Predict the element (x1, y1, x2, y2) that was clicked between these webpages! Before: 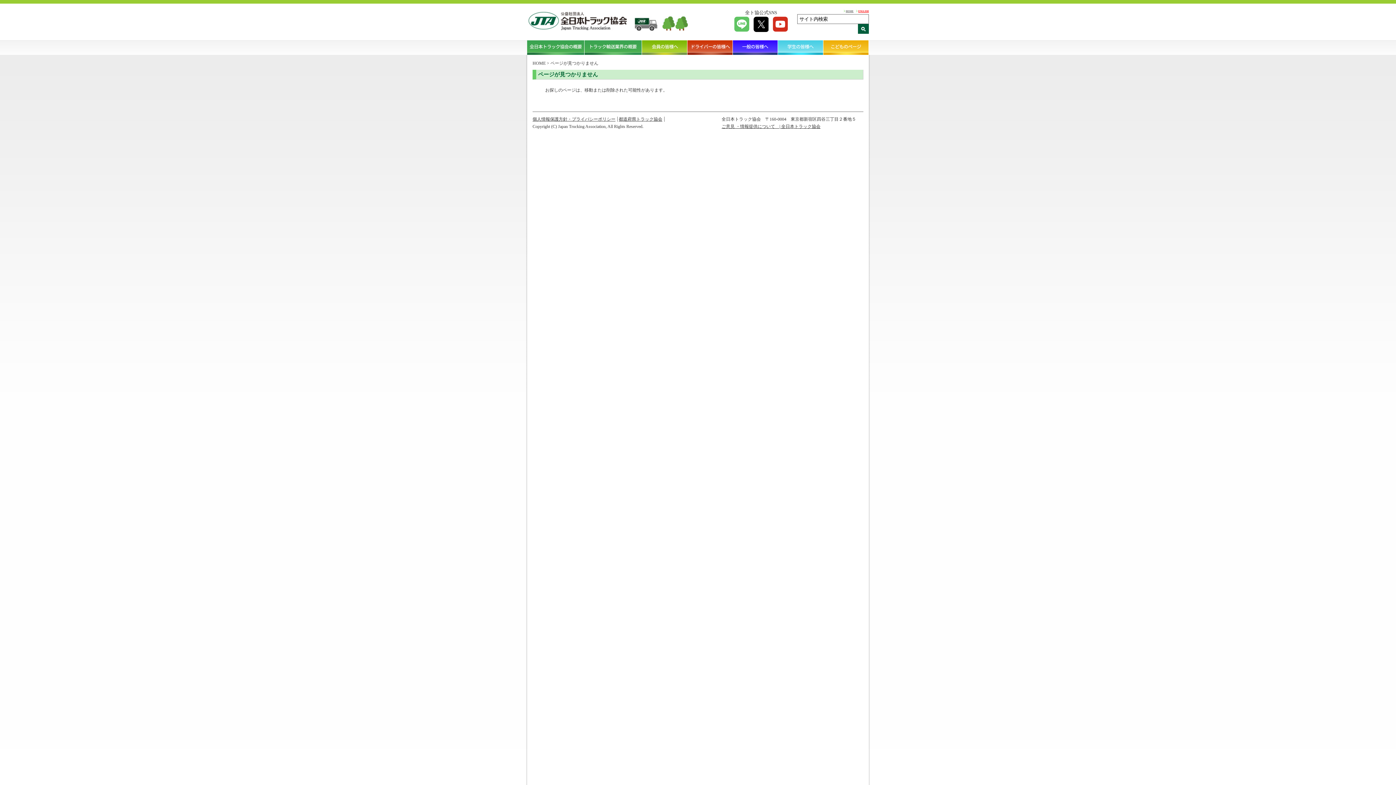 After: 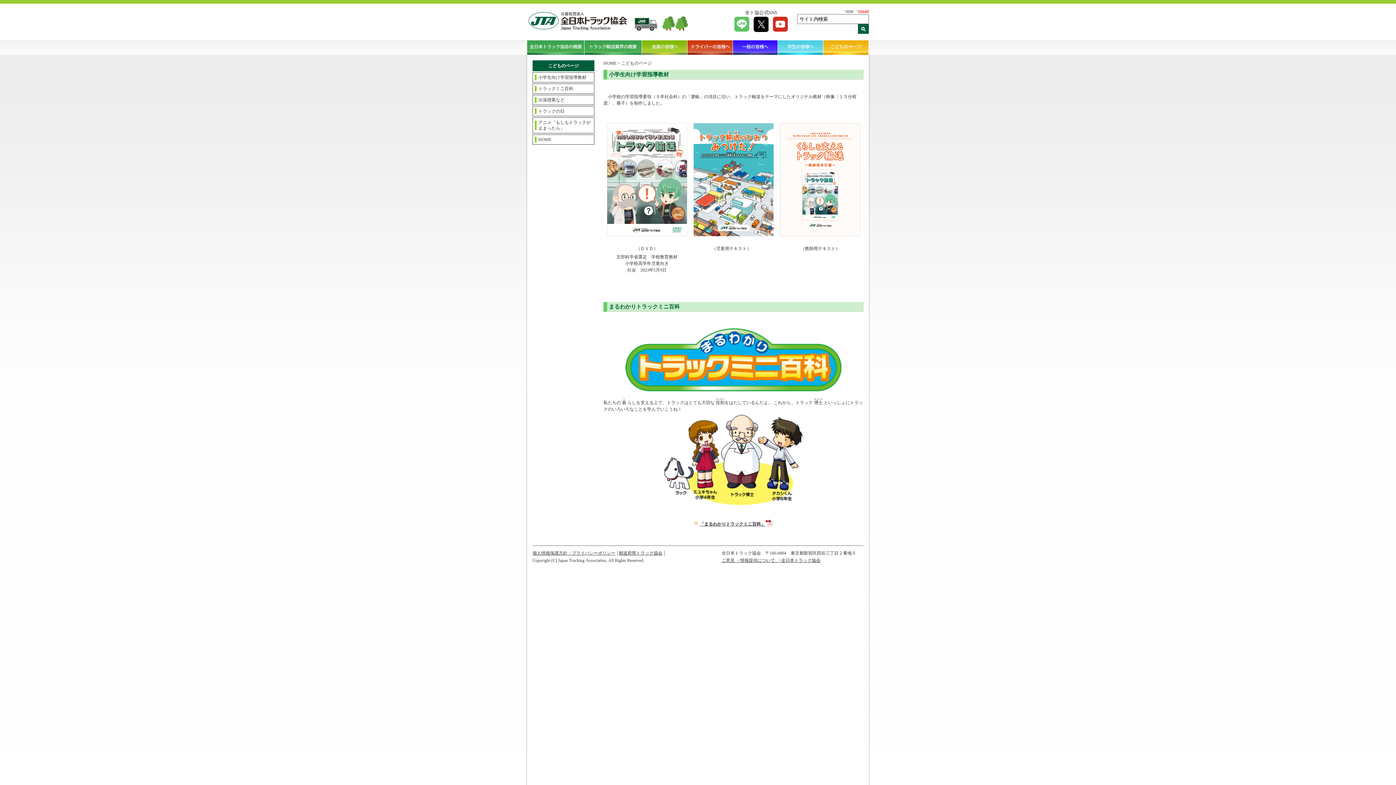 Action: label: こどものページ bbox: (823, 40, 869, 54)